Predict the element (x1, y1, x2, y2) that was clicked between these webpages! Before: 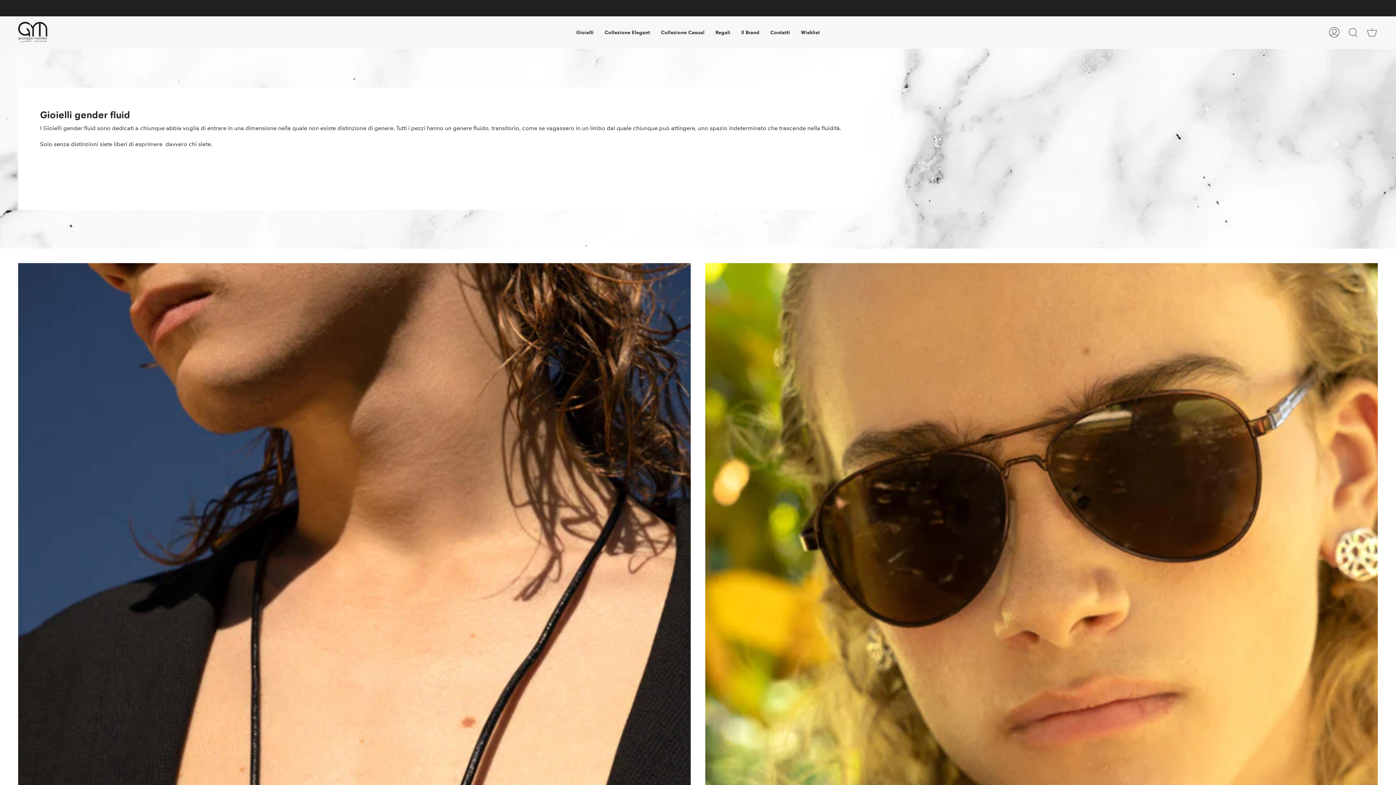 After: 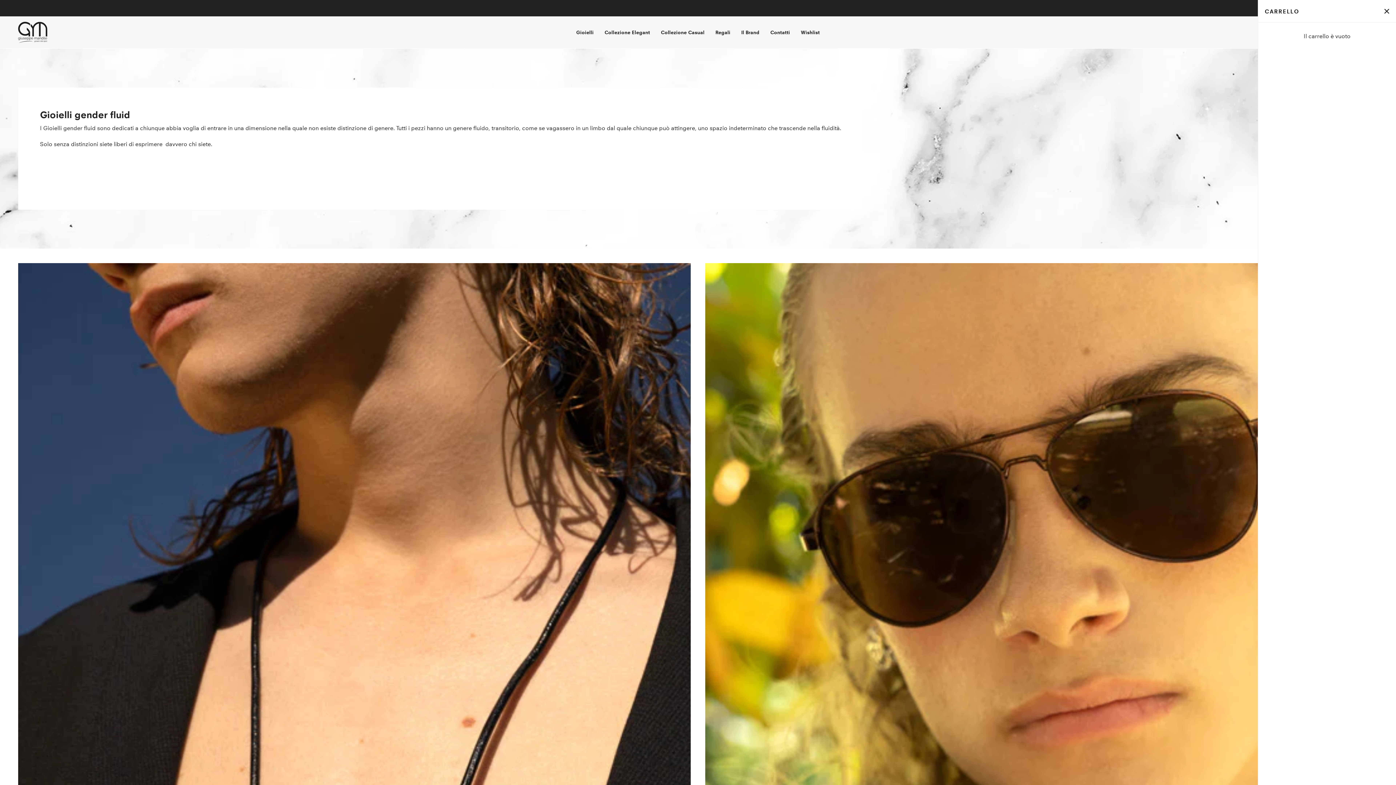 Action: bbox: (1362, 16, 1381, 48) label: Carrello